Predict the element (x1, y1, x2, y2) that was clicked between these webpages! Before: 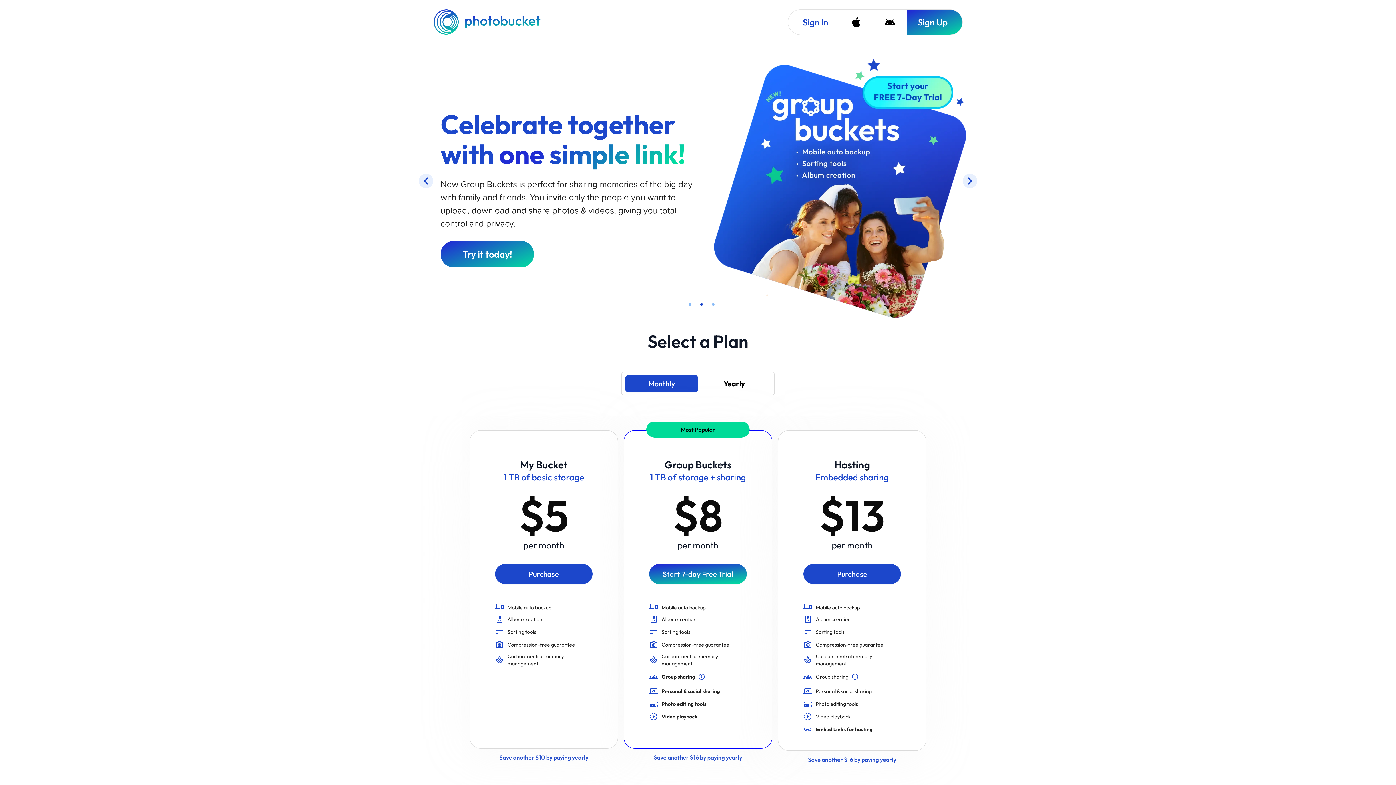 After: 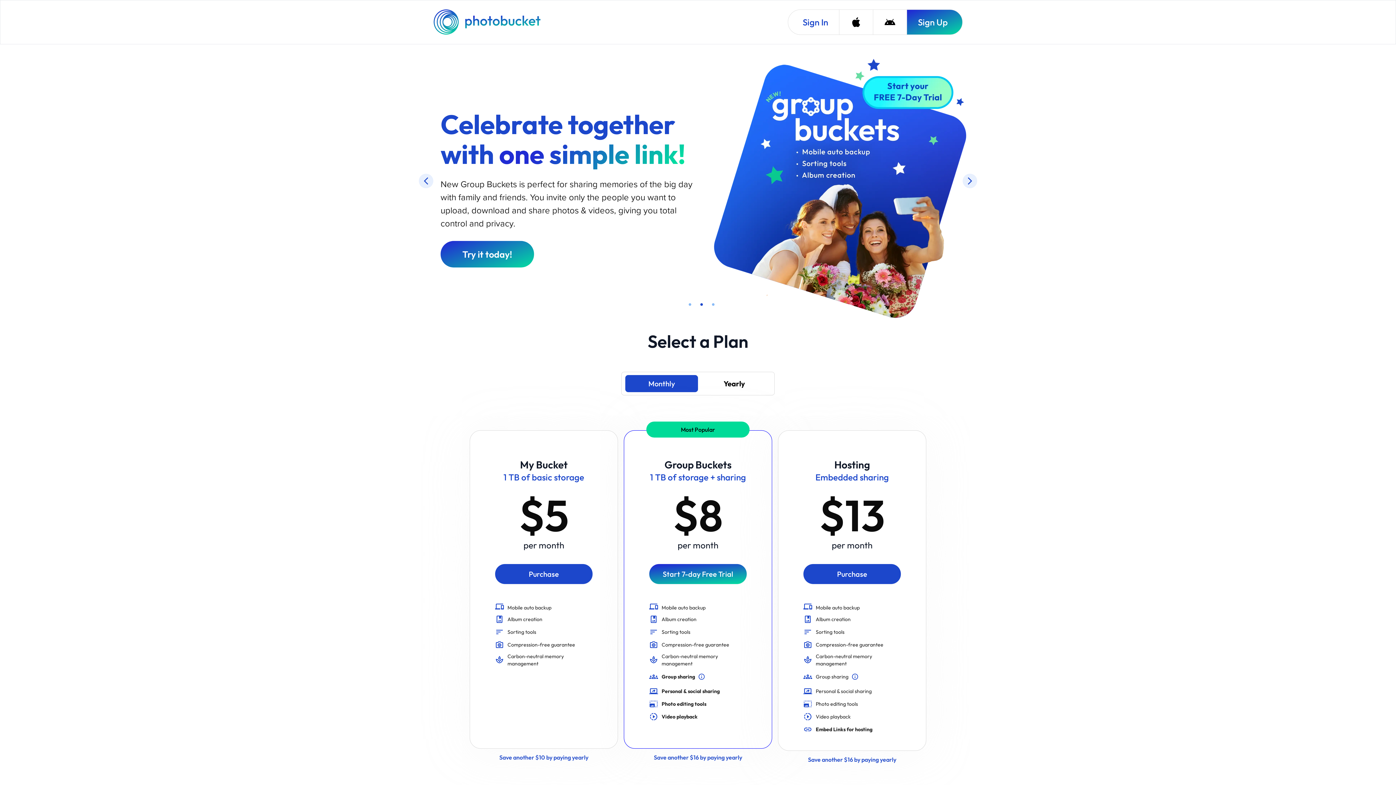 Action: label: Photobucket Homepage bbox: (433, 9, 542, 34)